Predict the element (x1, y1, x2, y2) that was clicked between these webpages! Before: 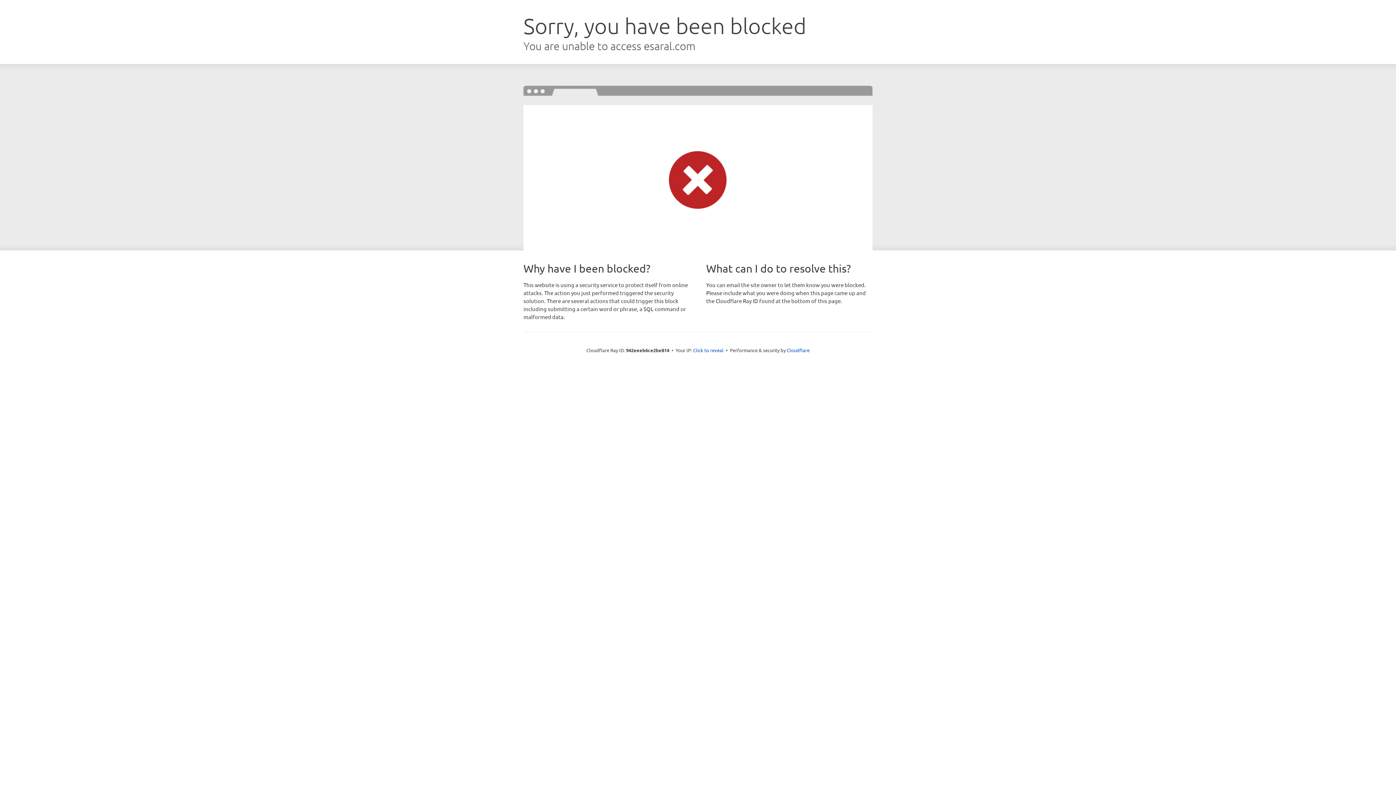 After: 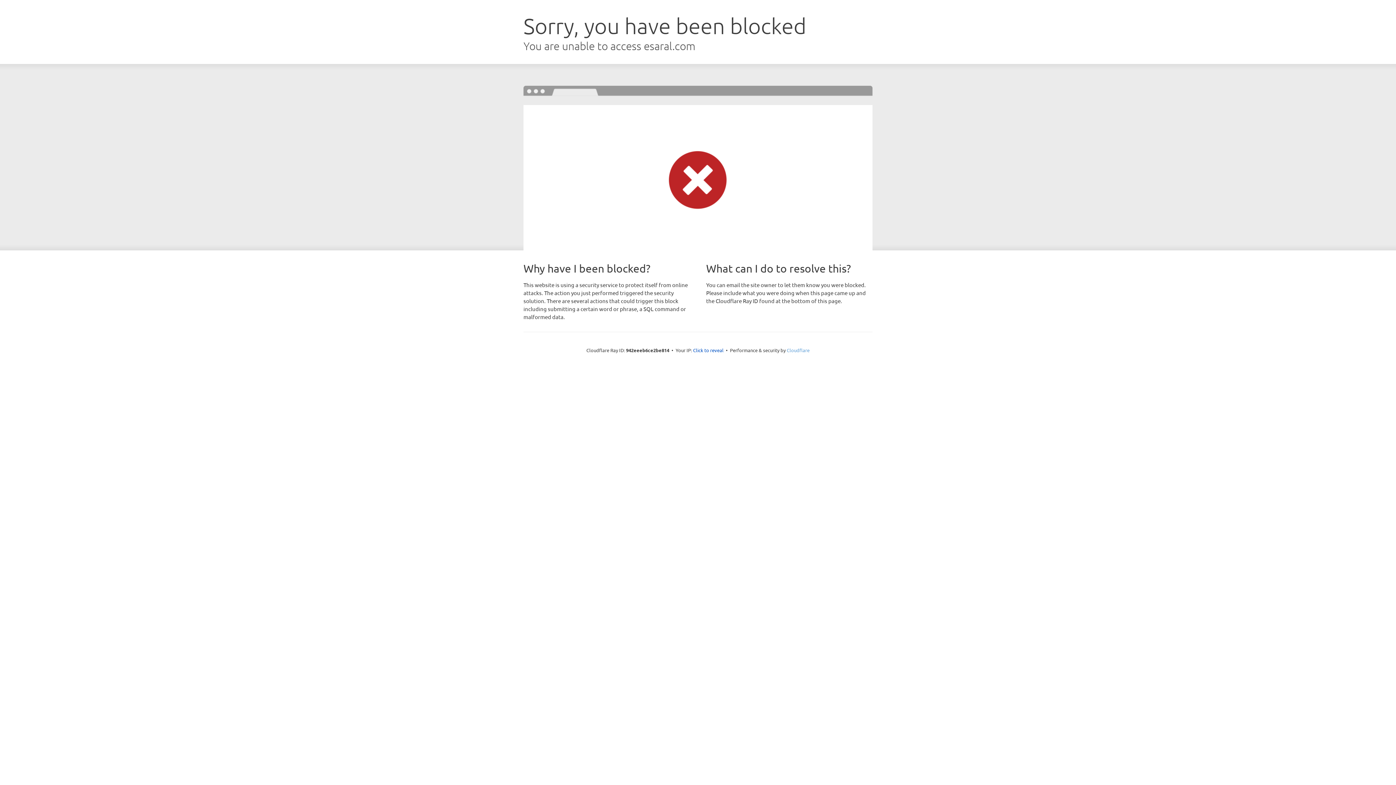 Action: bbox: (786, 347, 809, 353) label: Cloudflare